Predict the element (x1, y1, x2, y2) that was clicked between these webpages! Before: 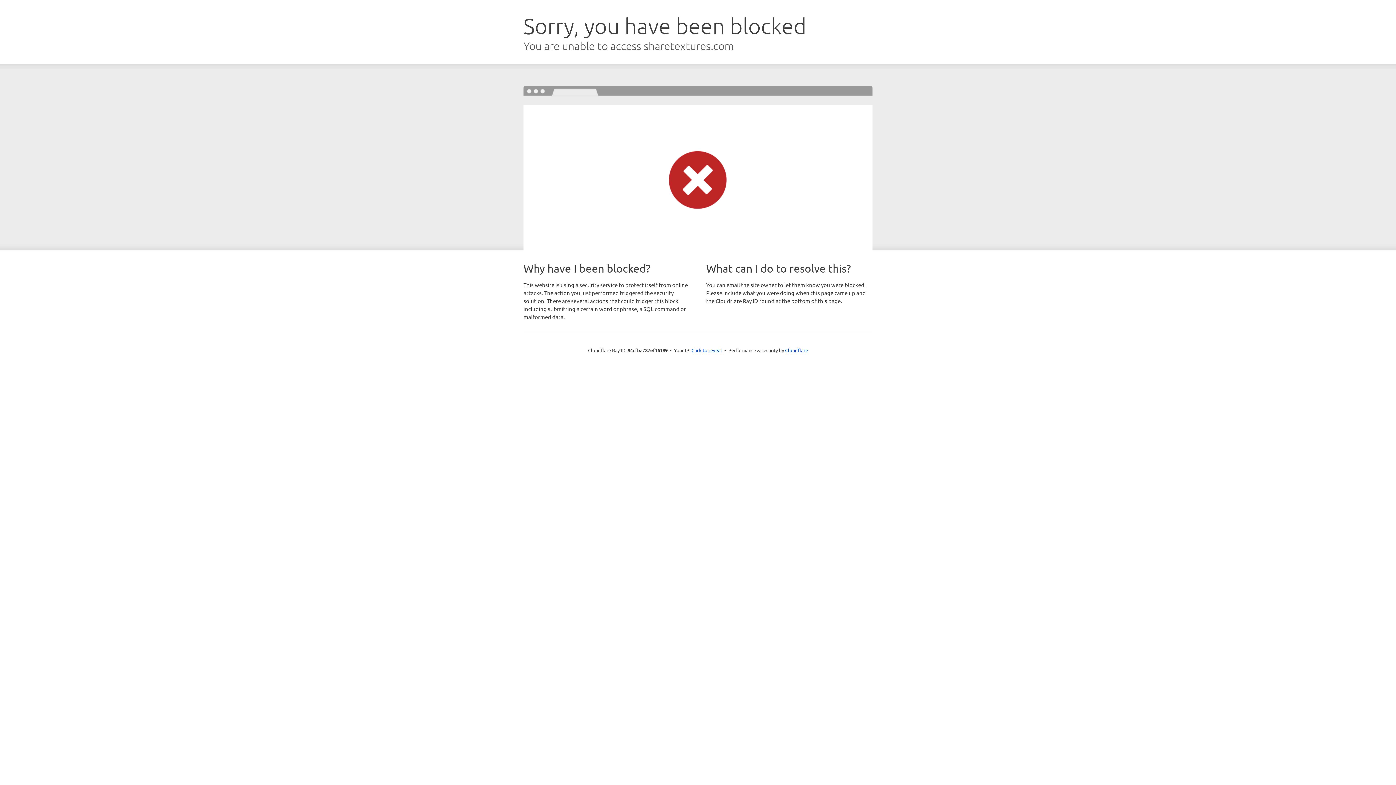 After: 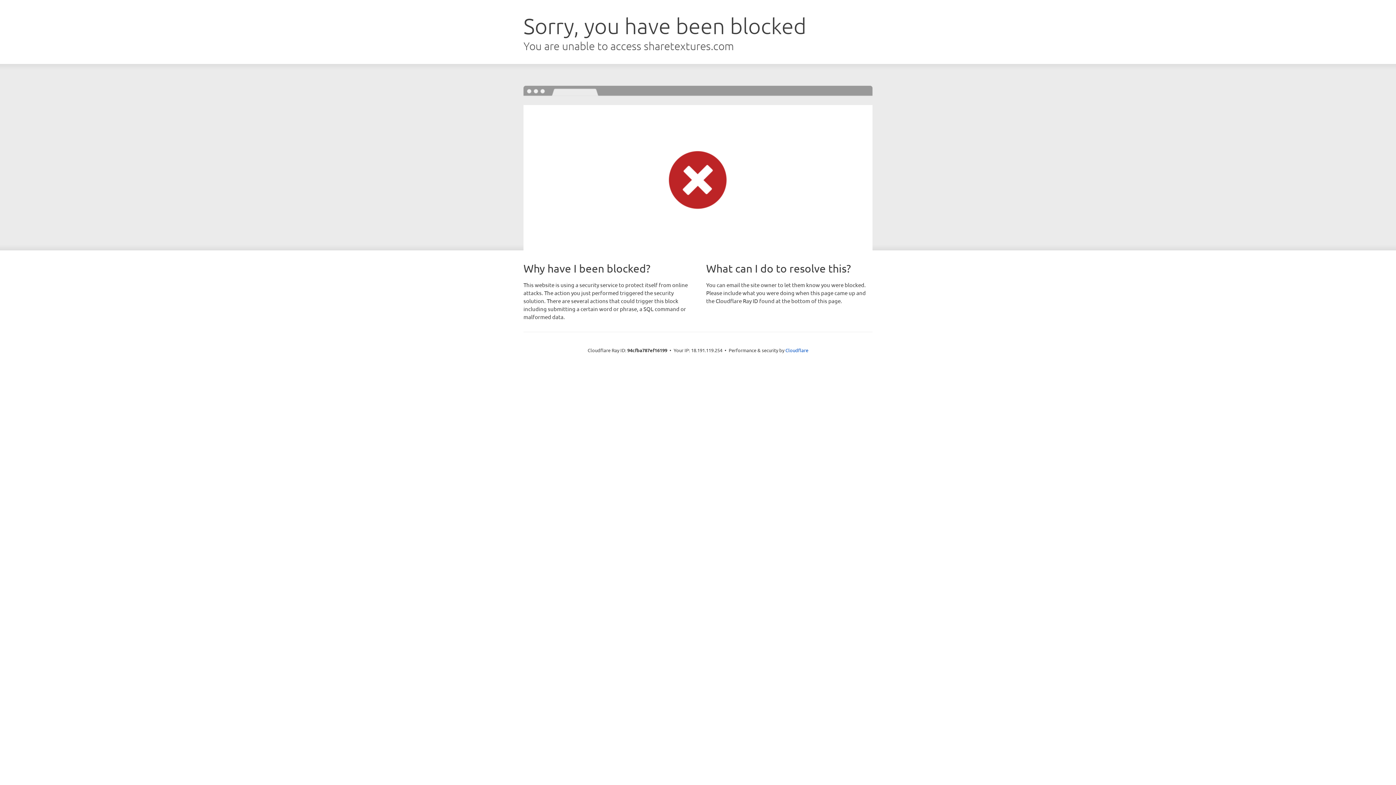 Action: bbox: (691, 346, 722, 353) label: Click to reveal